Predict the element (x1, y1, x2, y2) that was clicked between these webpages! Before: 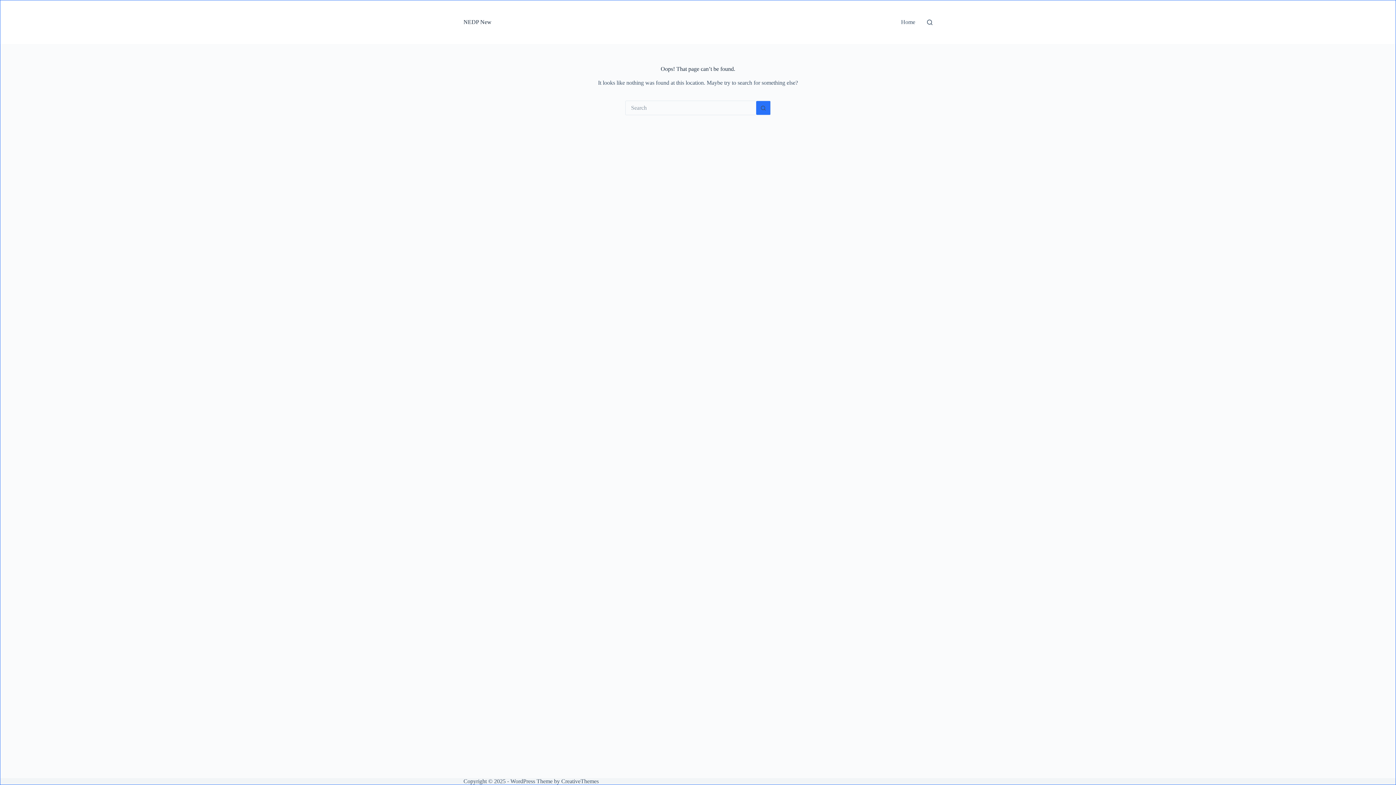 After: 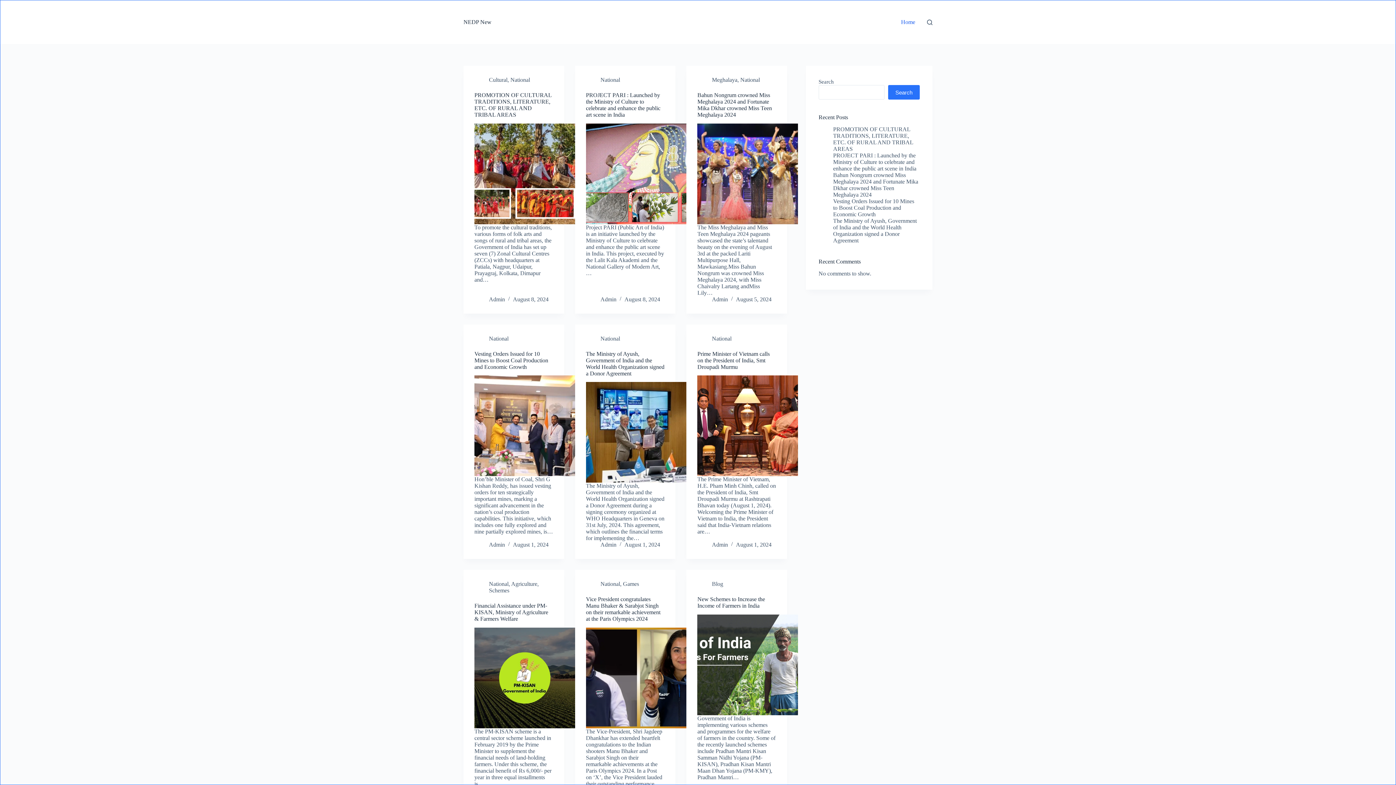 Action: label: NEDP New bbox: (463, 18, 491, 25)